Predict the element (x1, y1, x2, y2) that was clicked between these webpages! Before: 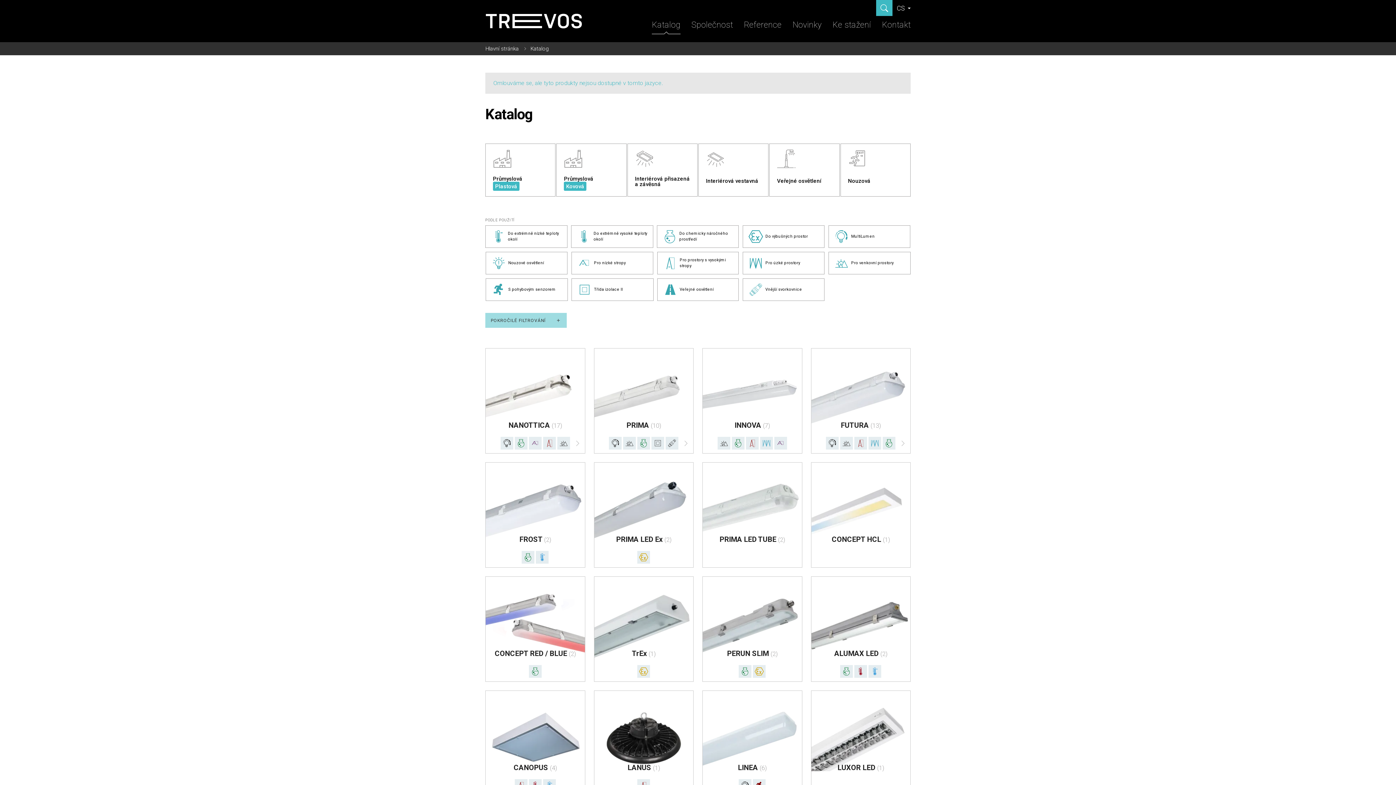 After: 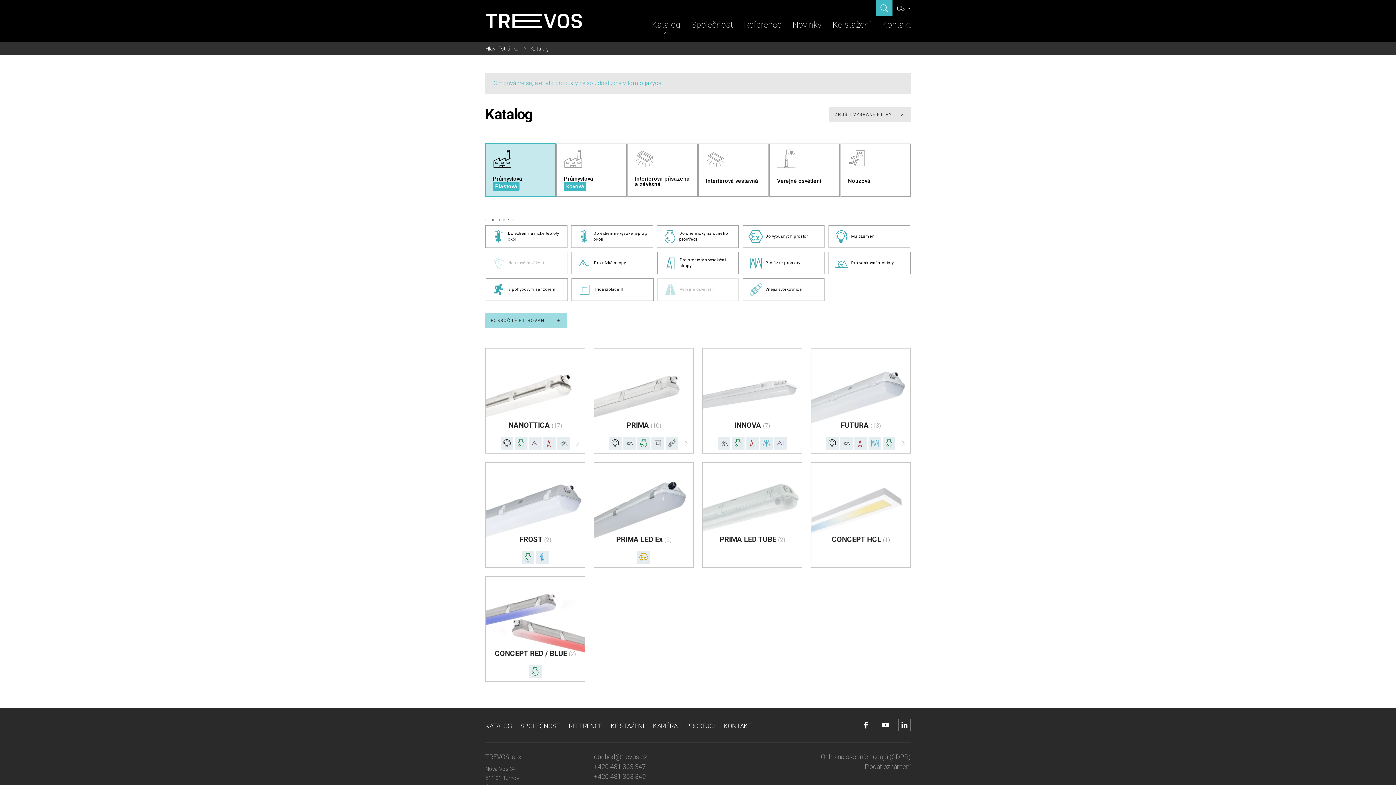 Action: label: Průmyslová
Plastová bbox: (485, 143, 555, 196)